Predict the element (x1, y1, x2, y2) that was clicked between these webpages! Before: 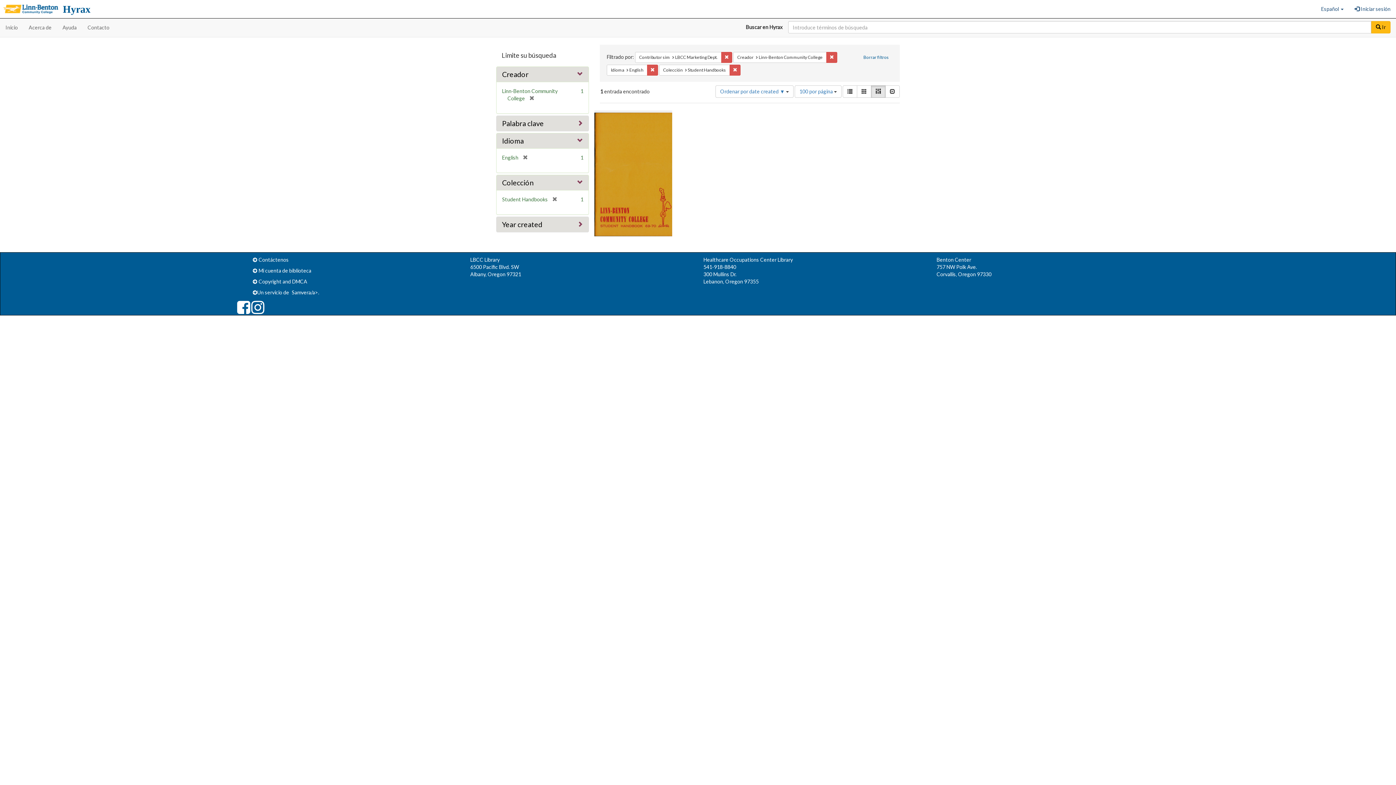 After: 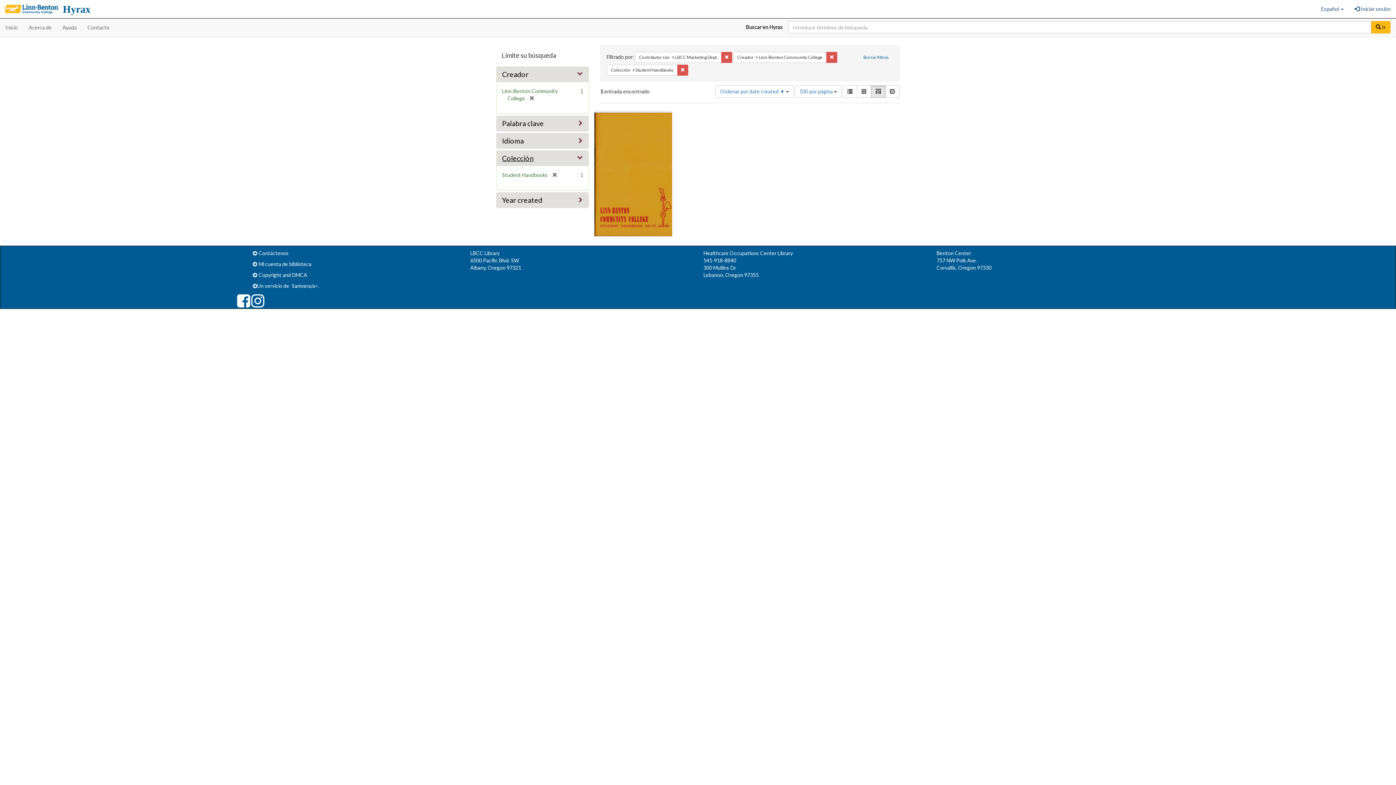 Action: bbox: (518, 154, 528, 160) label: [remove]